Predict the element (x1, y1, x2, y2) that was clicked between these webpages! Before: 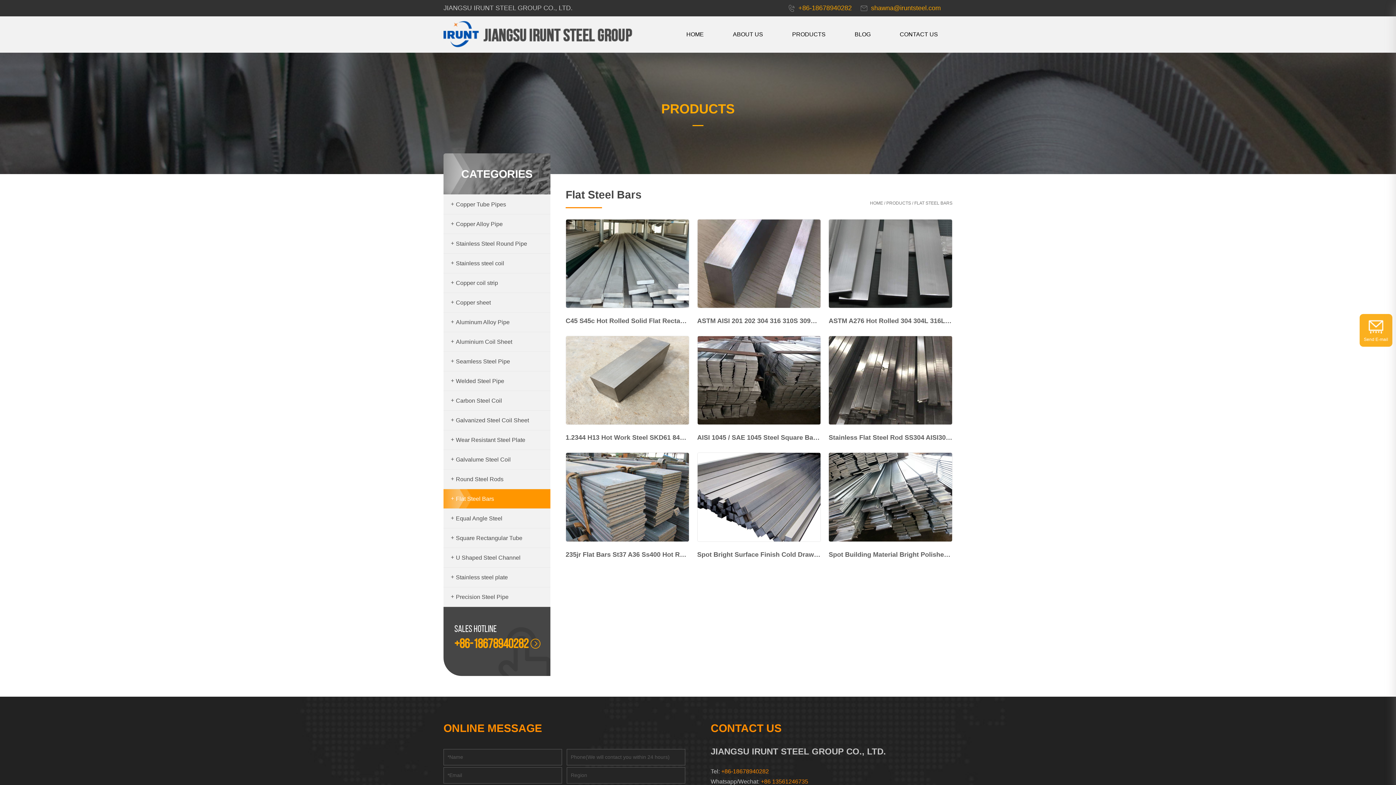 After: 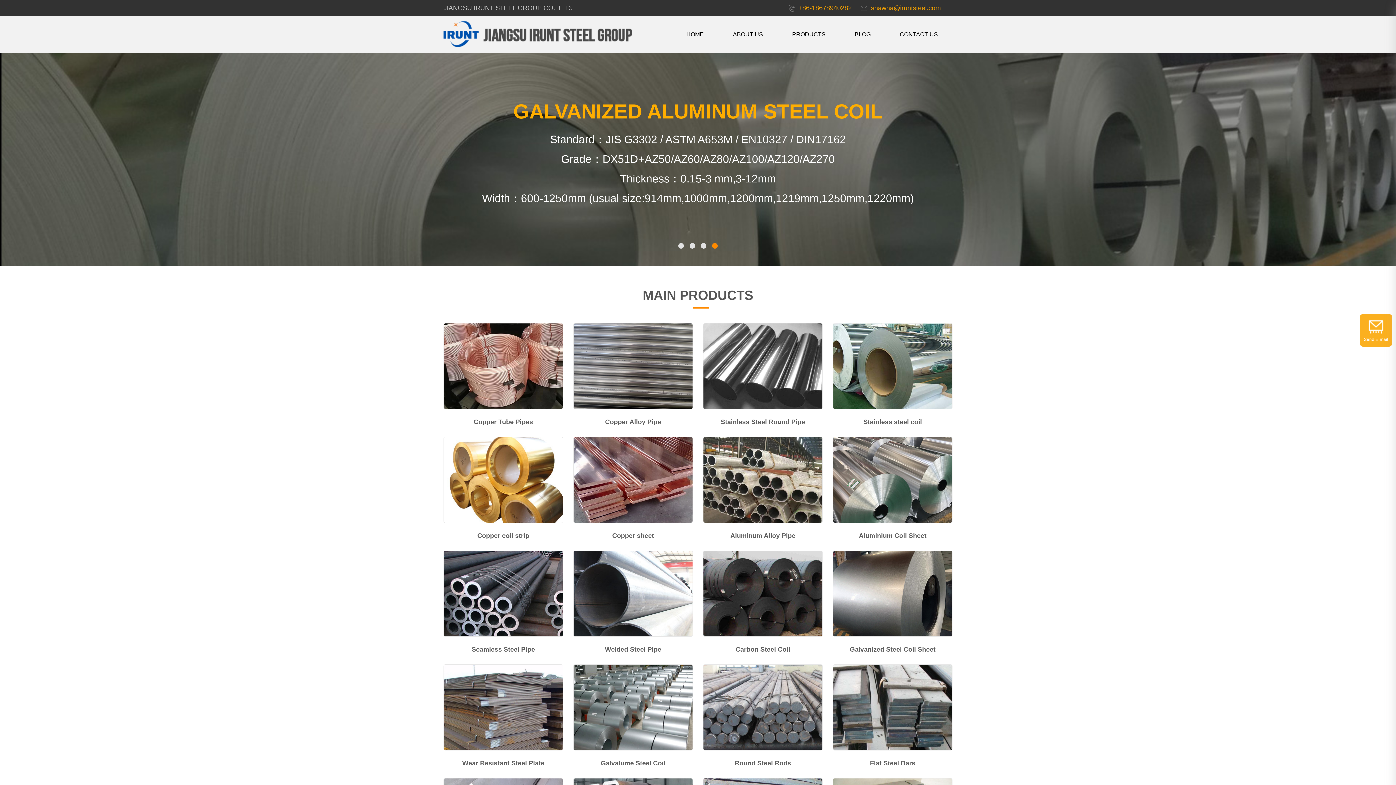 Action: bbox: (443, 20, 632, 47)